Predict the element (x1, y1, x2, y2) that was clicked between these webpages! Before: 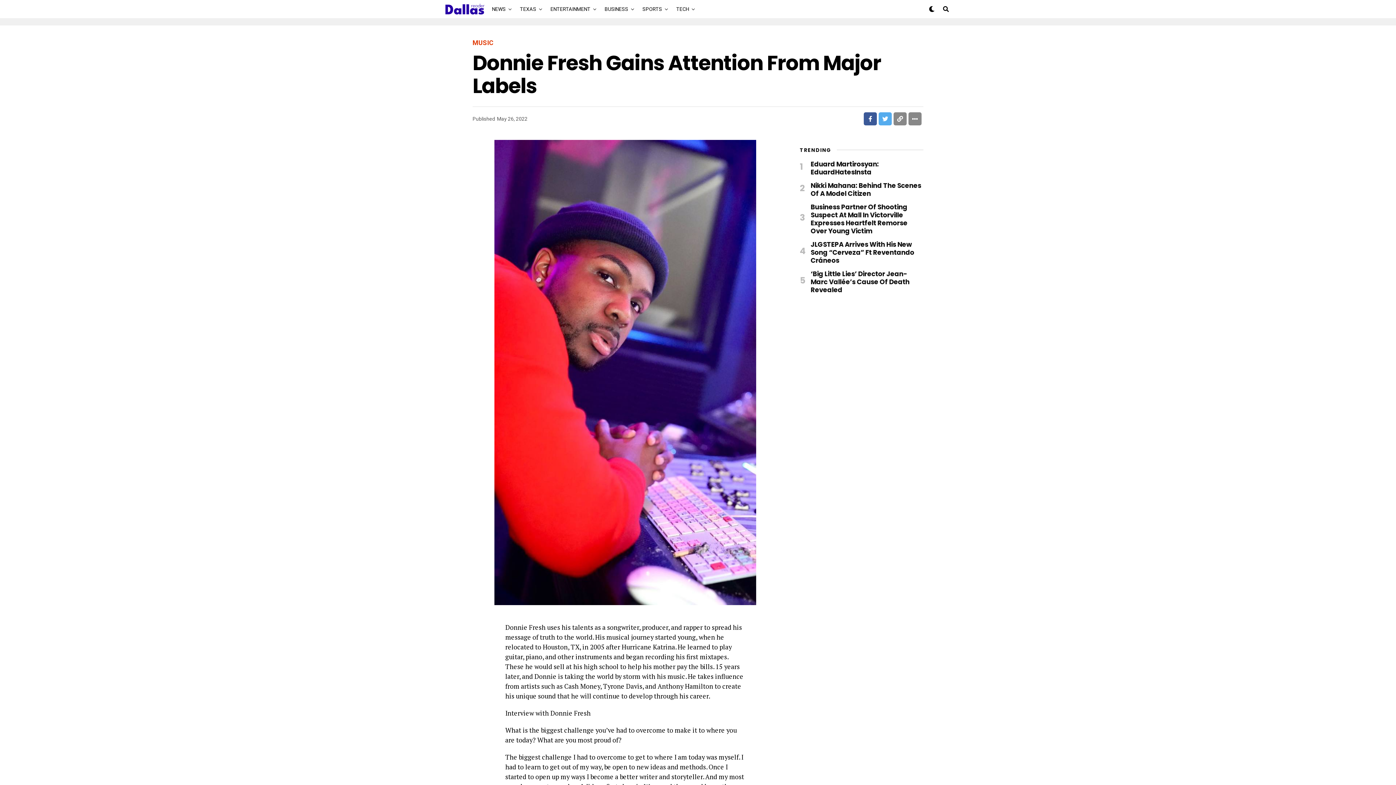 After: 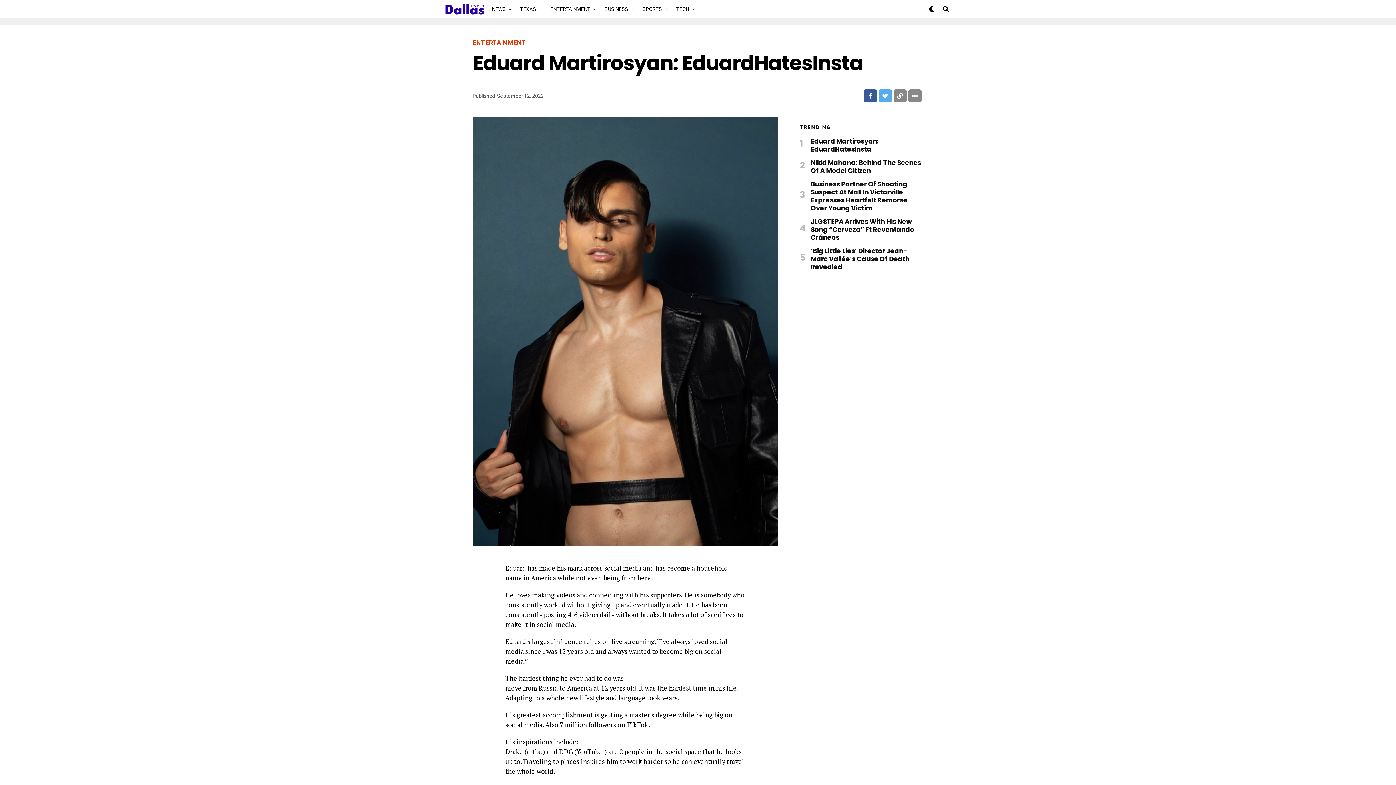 Action: bbox: (810, 161, 878, 176) label: Eduard Martirosyan: EduardHatesInsta